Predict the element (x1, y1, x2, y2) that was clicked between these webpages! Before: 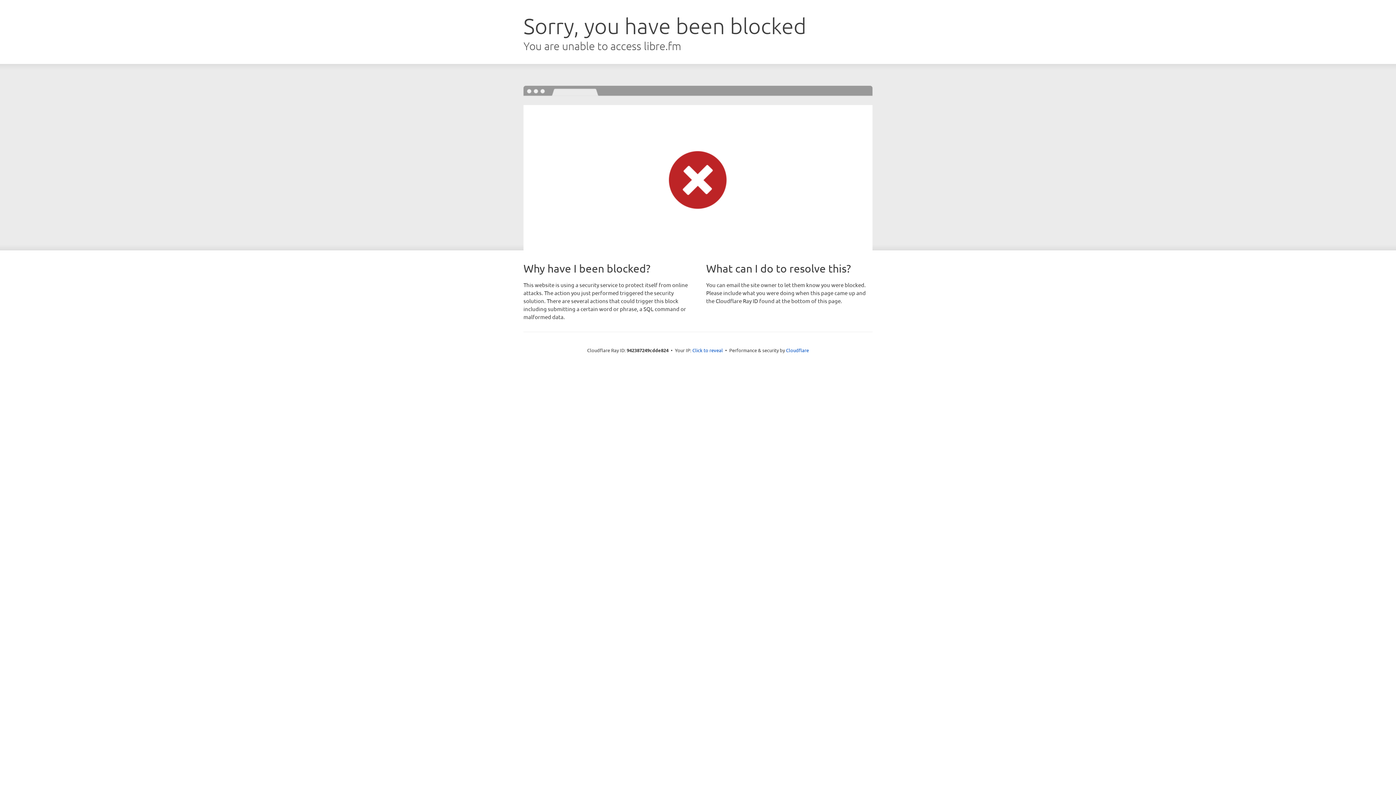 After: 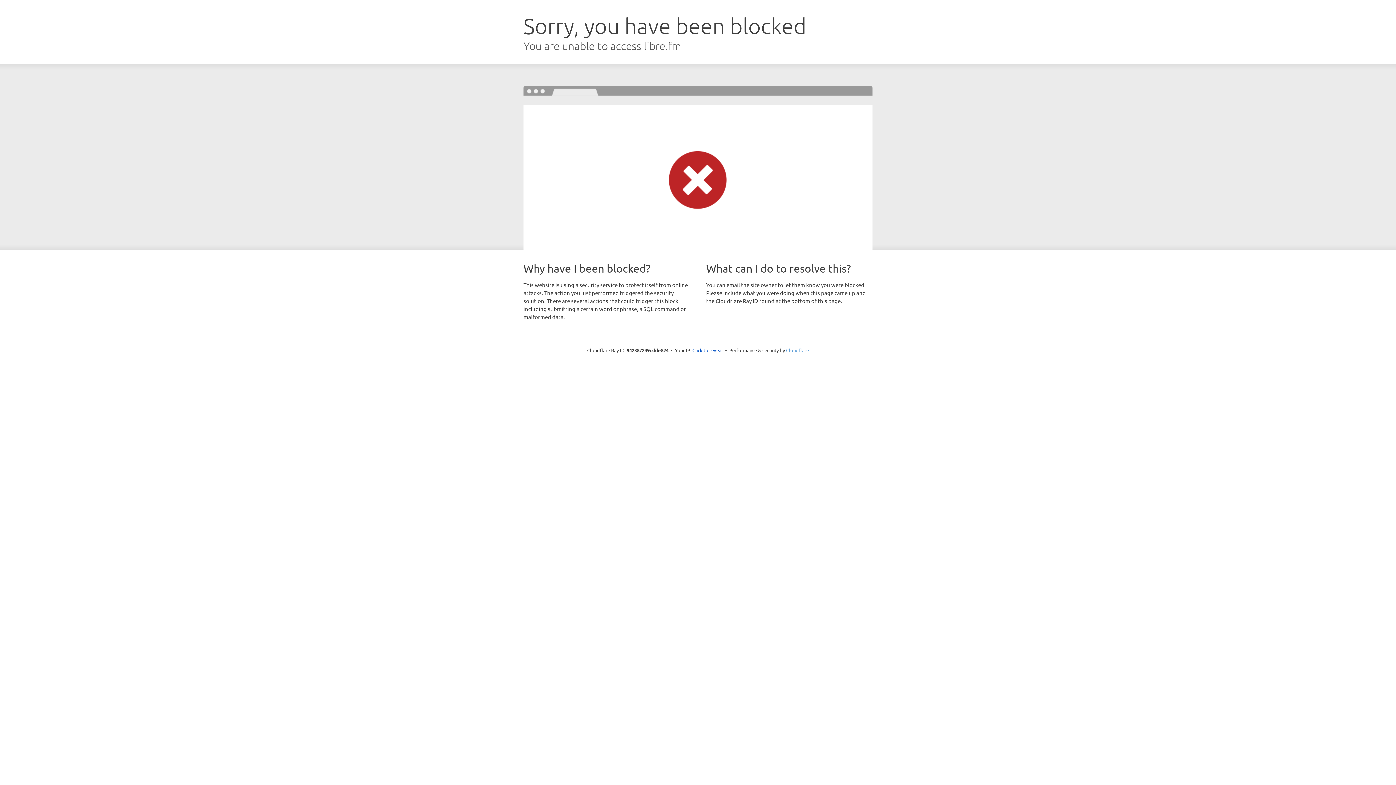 Action: label: Cloudflare bbox: (786, 347, 809, 353)